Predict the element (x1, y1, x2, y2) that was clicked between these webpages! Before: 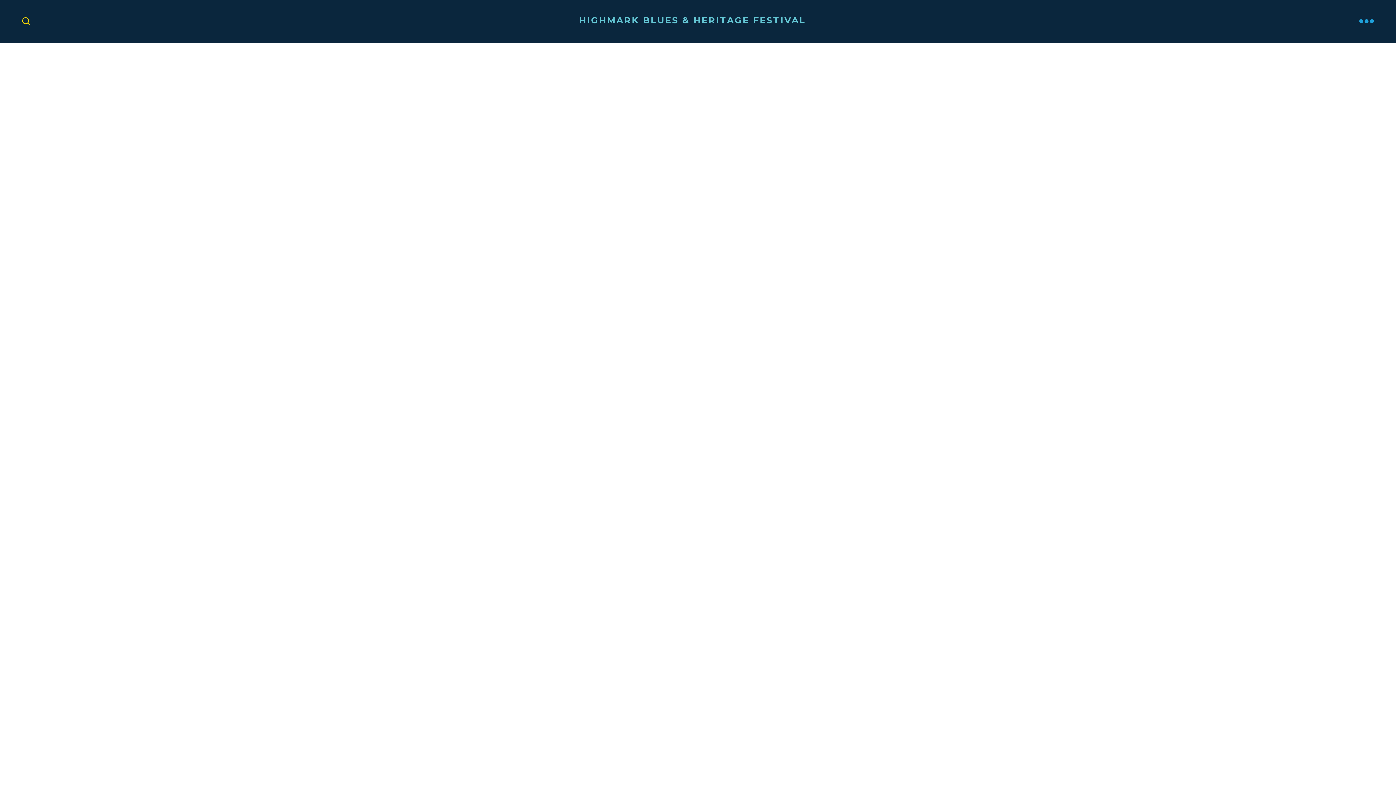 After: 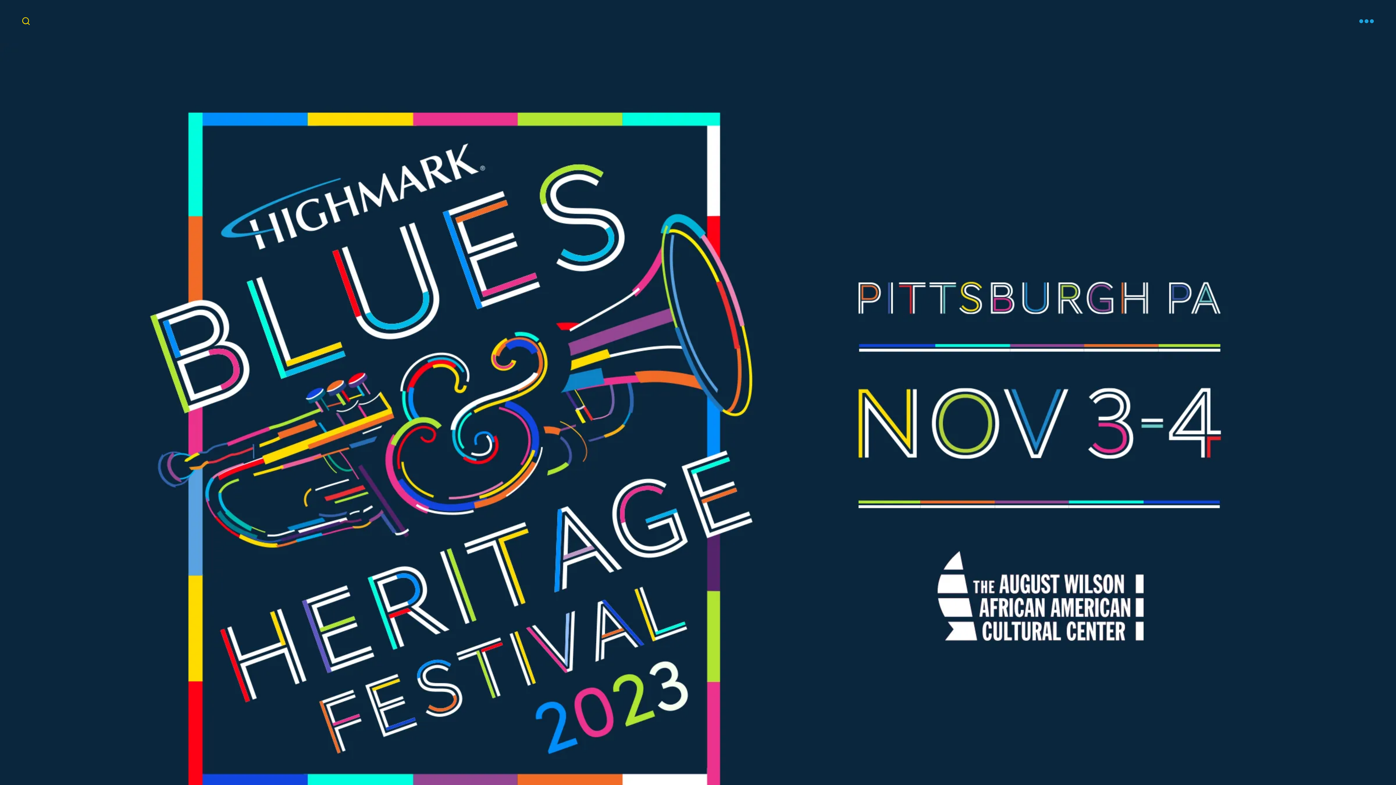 Action: label: HIGHMARK BLUES & HERITAGE FESTIVAL bbox: (579, 15, 806, 27)